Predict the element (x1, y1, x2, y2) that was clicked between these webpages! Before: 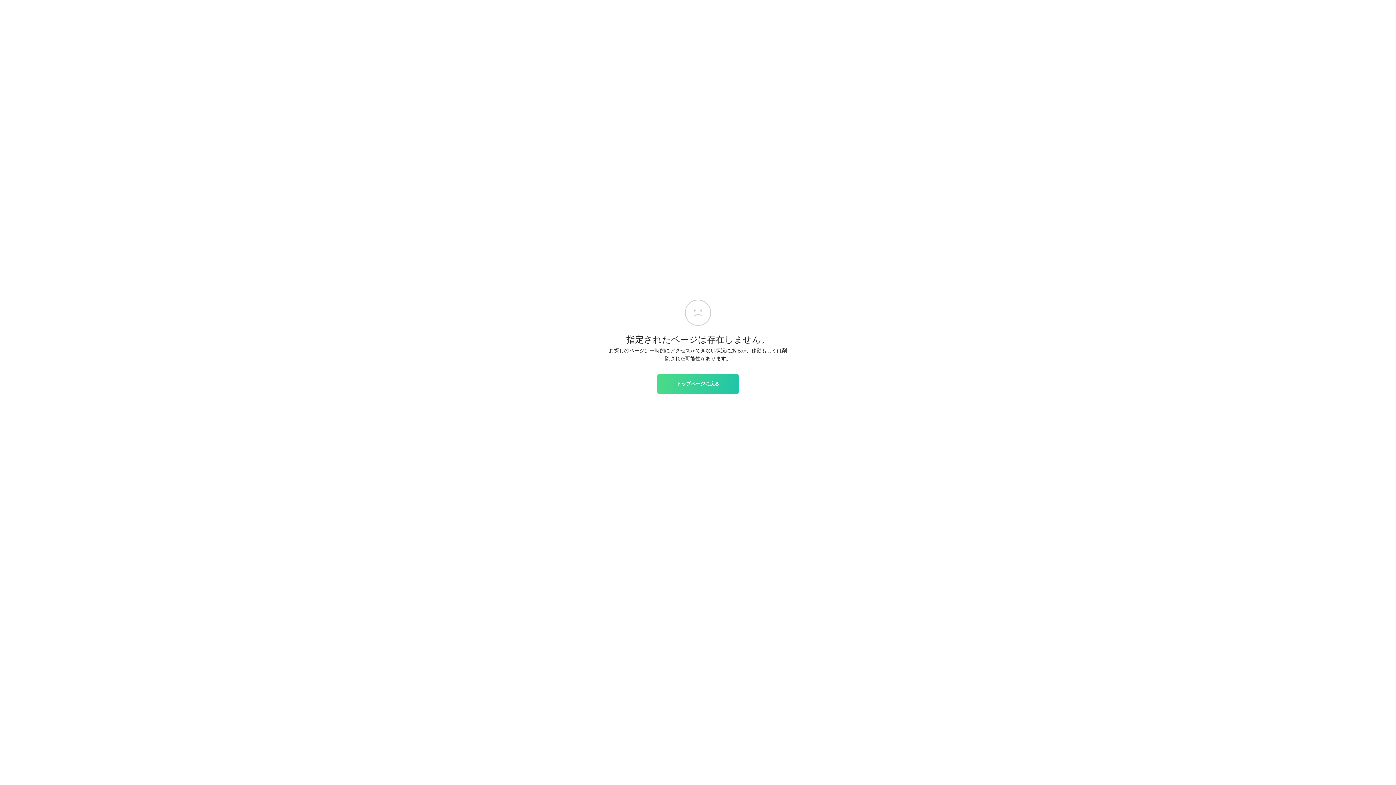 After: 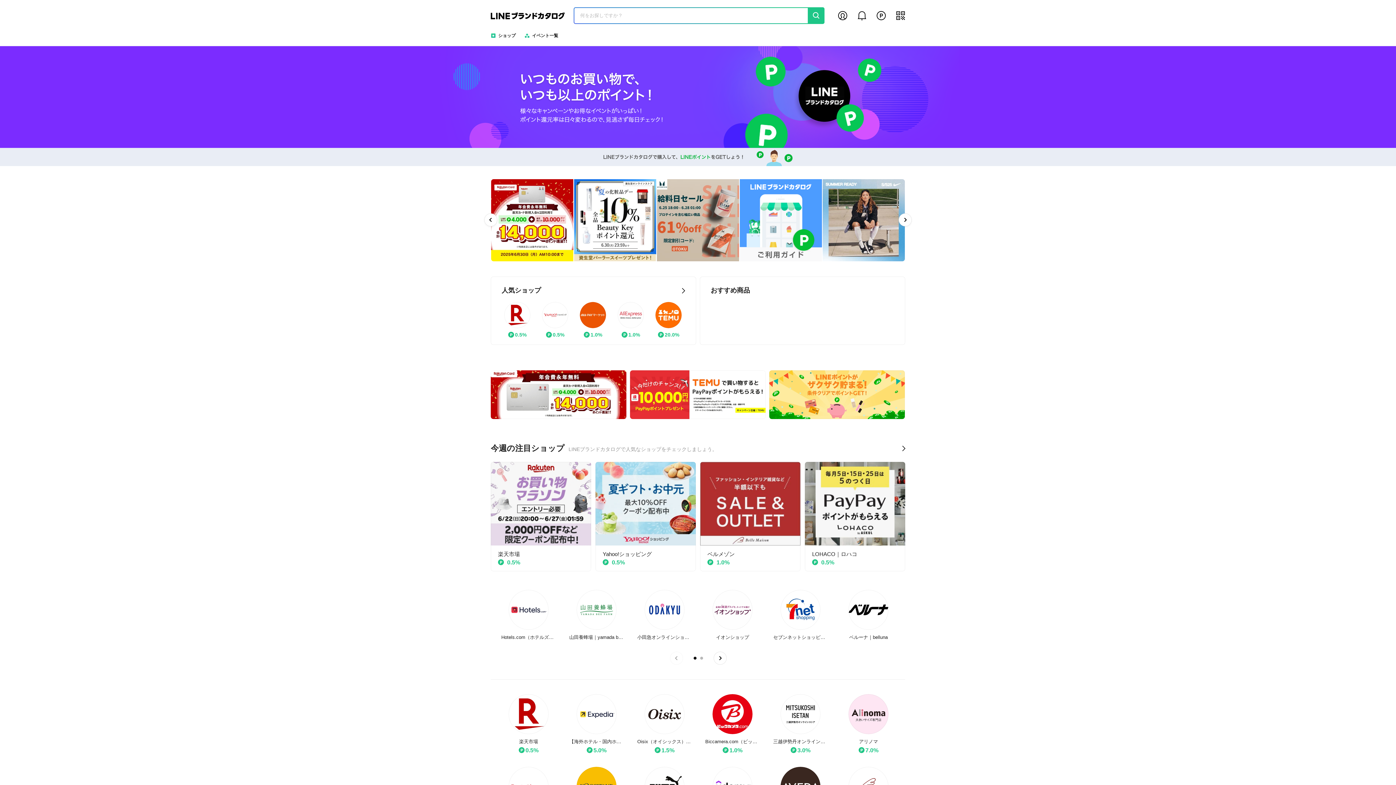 Action: label: トップページに戻る bbox: (657, 374, 738, 393)